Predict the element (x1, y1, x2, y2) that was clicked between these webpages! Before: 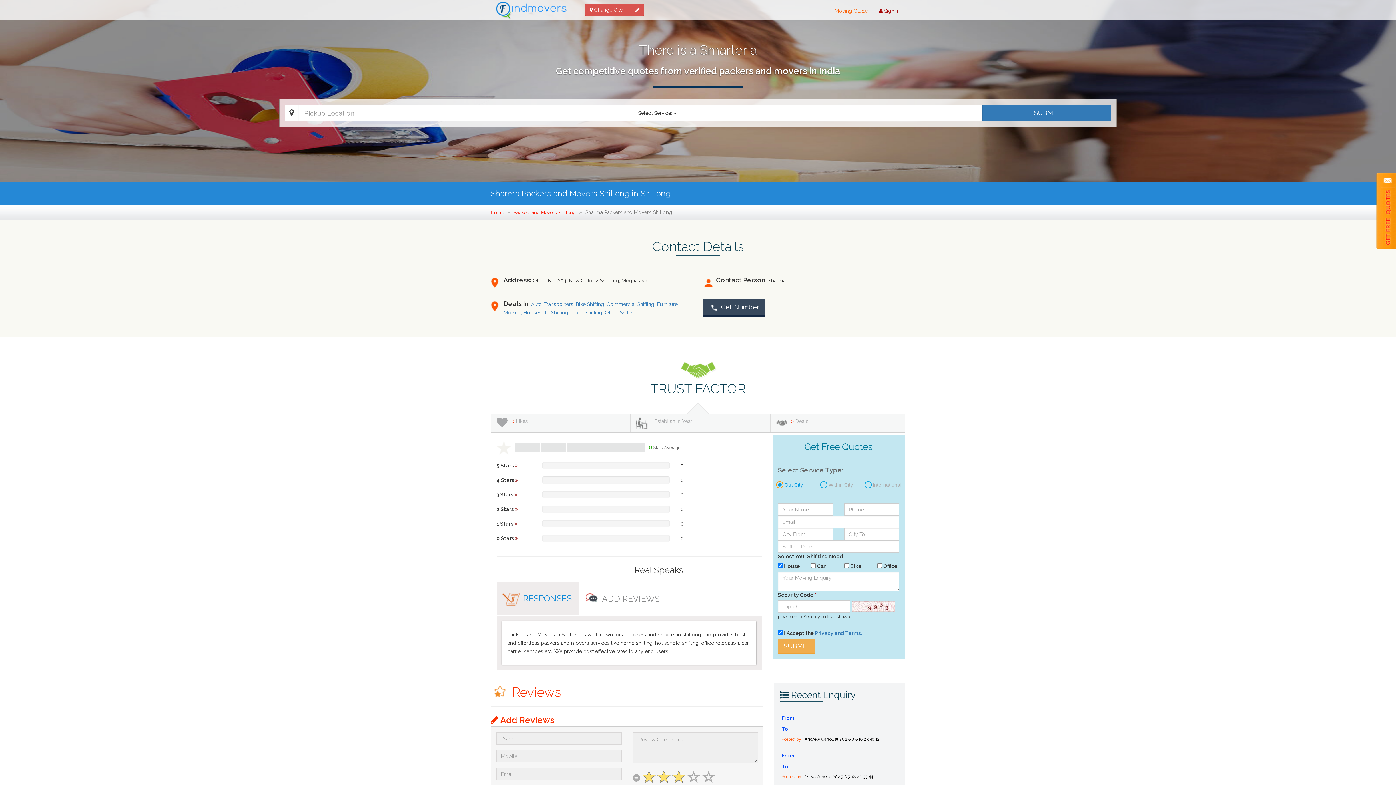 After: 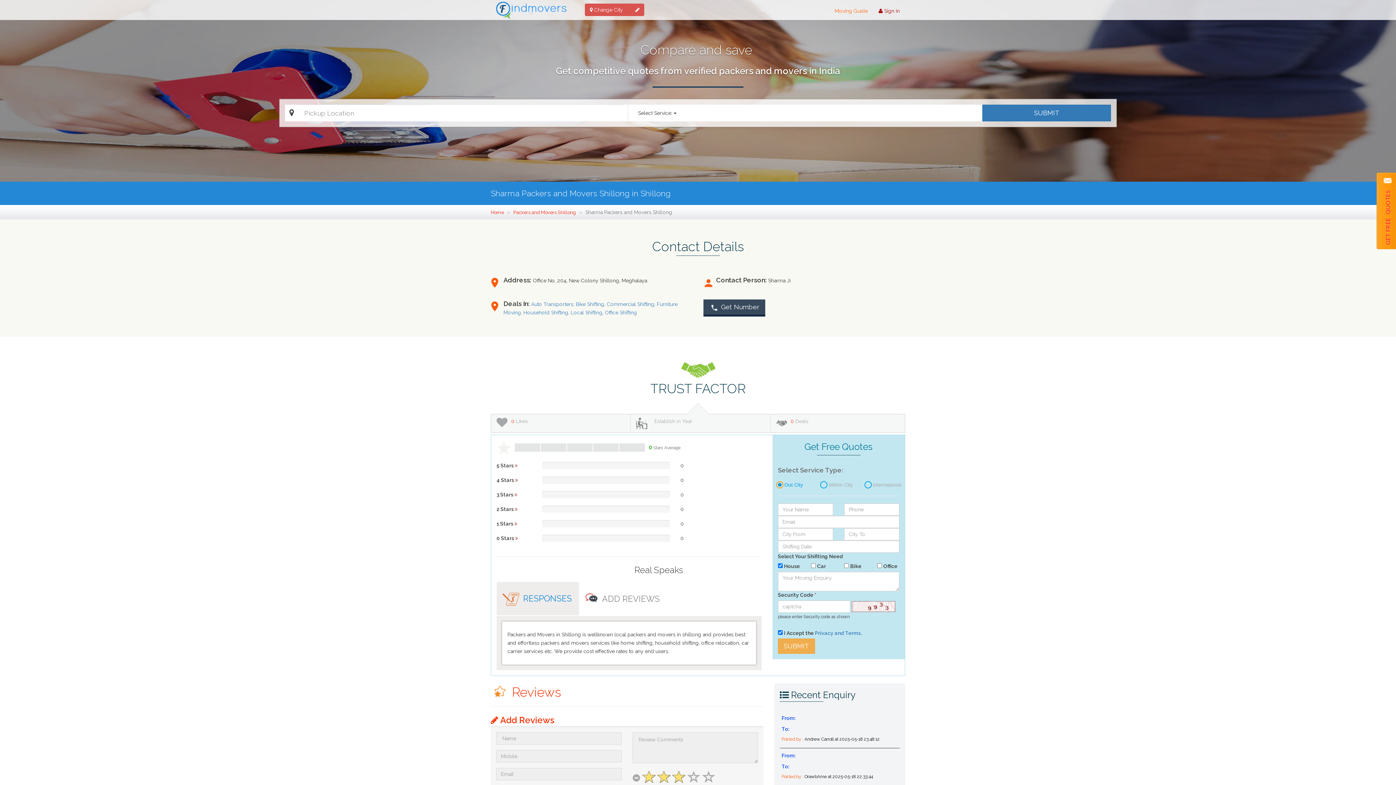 Action: label: RESPONSES bbox: (496, 582, 579, 615)